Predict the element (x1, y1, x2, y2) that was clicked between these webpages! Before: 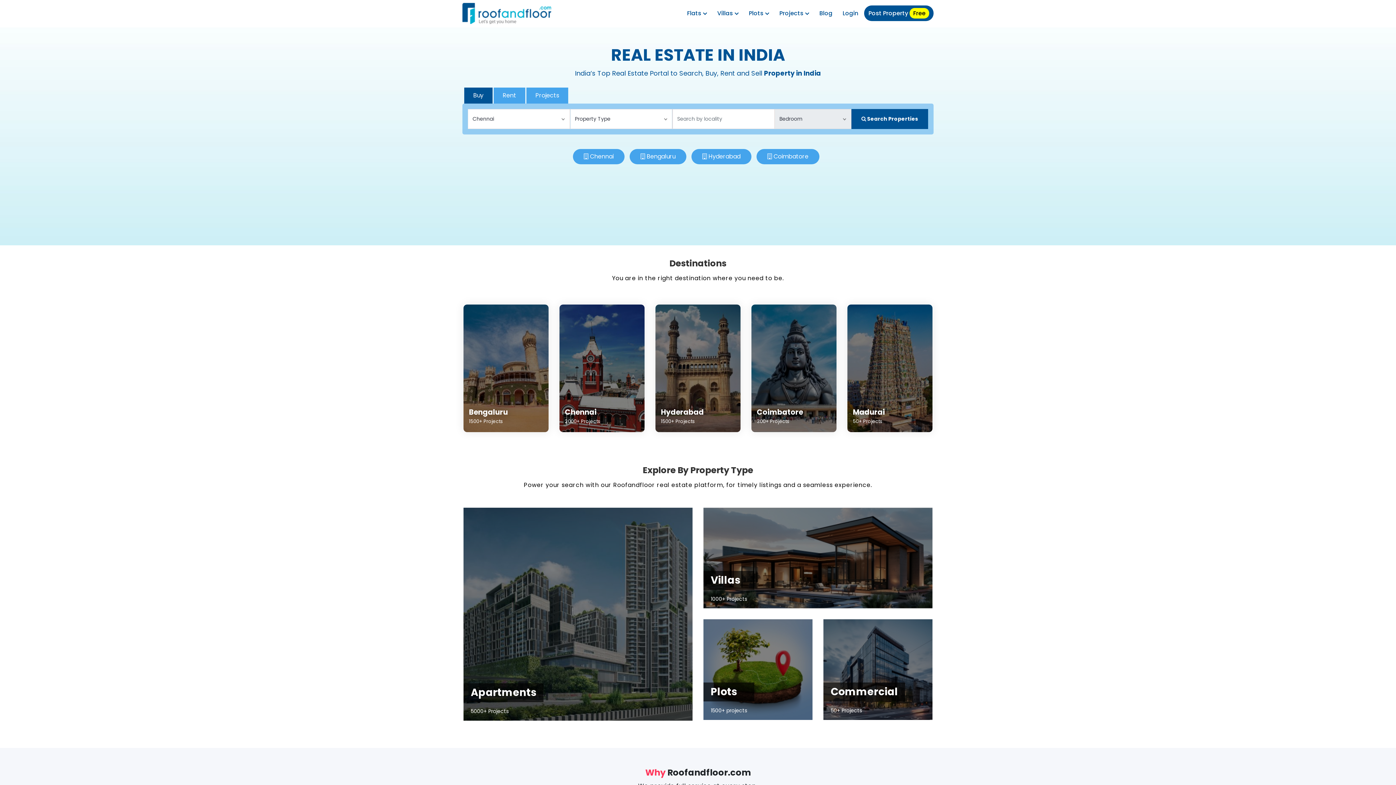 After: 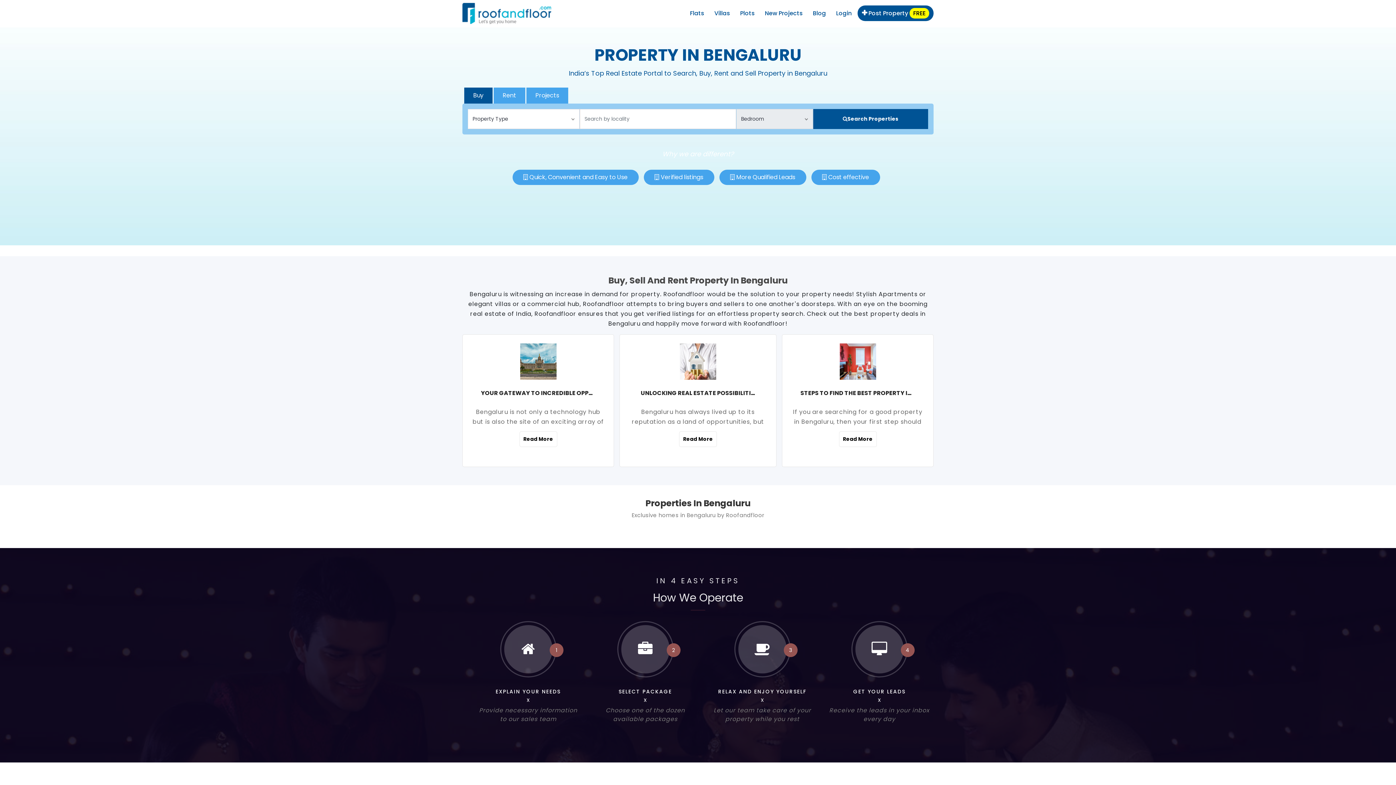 Action: label: Bengaluru
1500+ Projects bbox: (463, 304, 548, 432)